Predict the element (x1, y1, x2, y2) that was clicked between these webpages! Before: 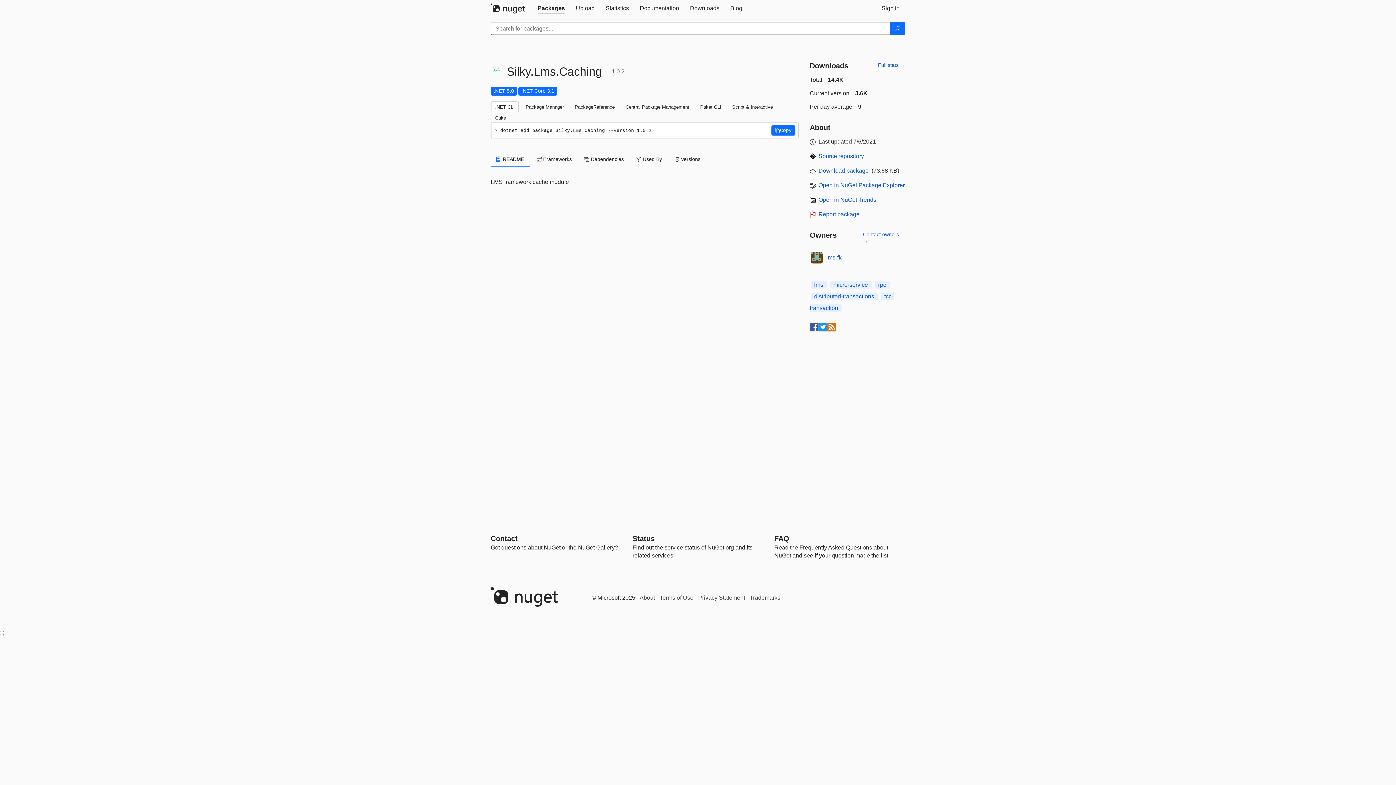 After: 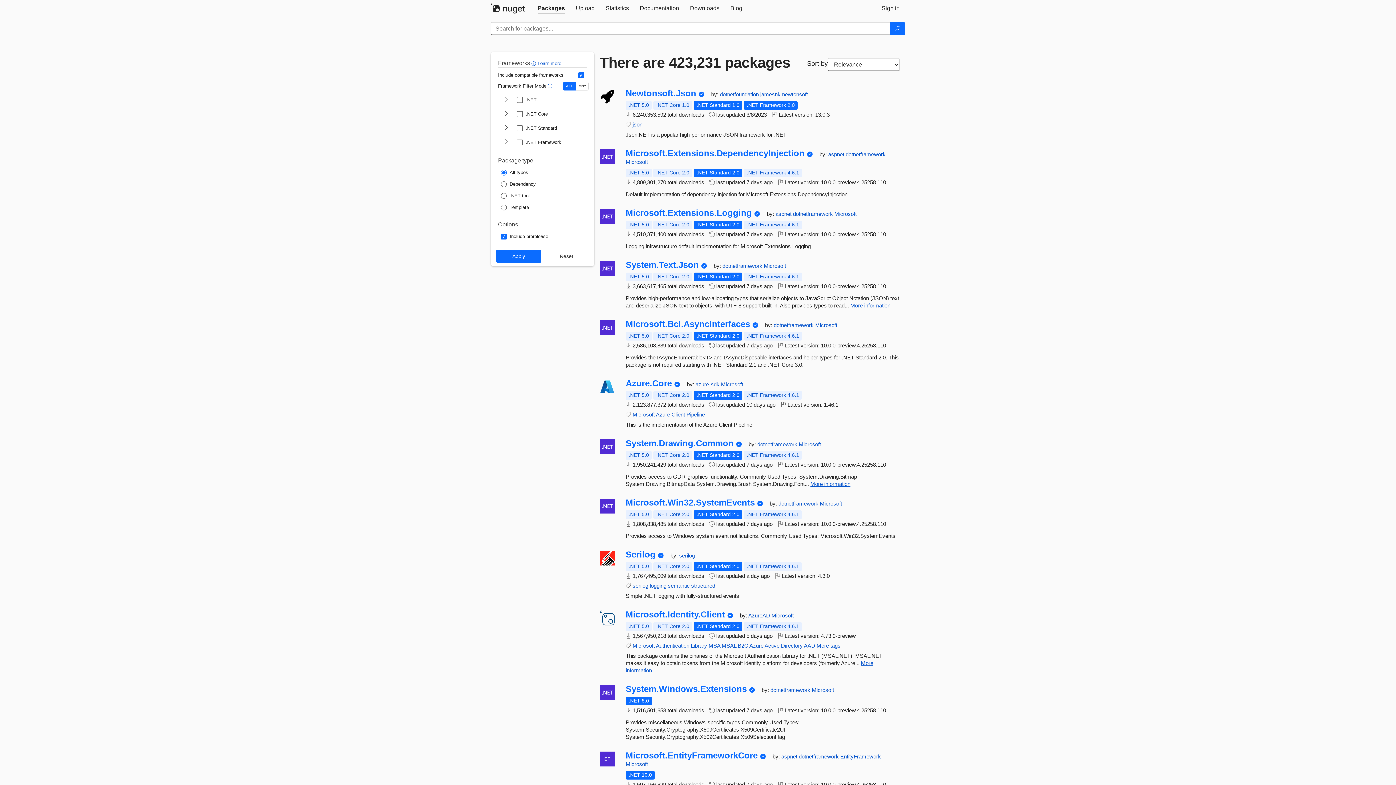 Action: label: Search bbox: (890, 22, 905, 35)